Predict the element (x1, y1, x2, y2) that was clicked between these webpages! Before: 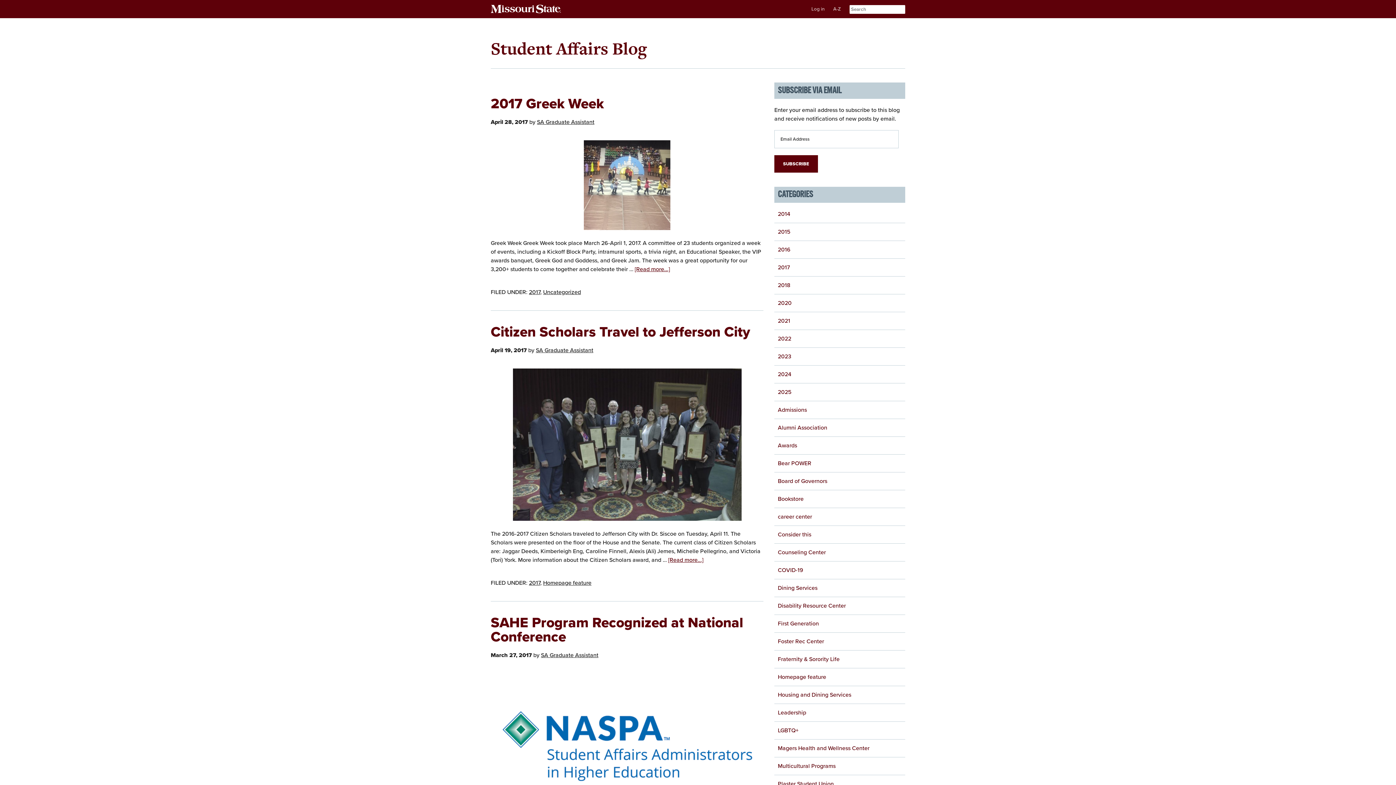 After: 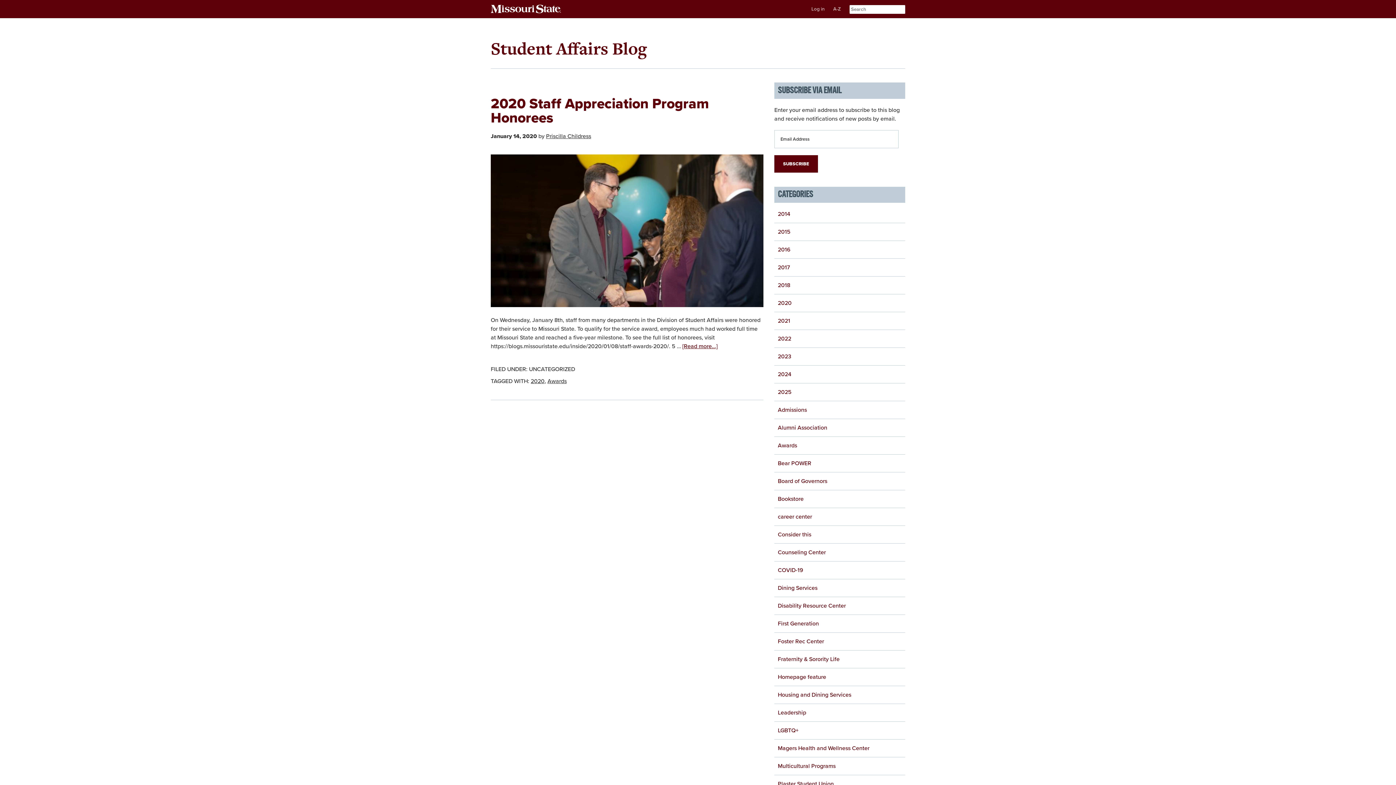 Action: label: 2020 bbox: (778, 299, 791, 306)